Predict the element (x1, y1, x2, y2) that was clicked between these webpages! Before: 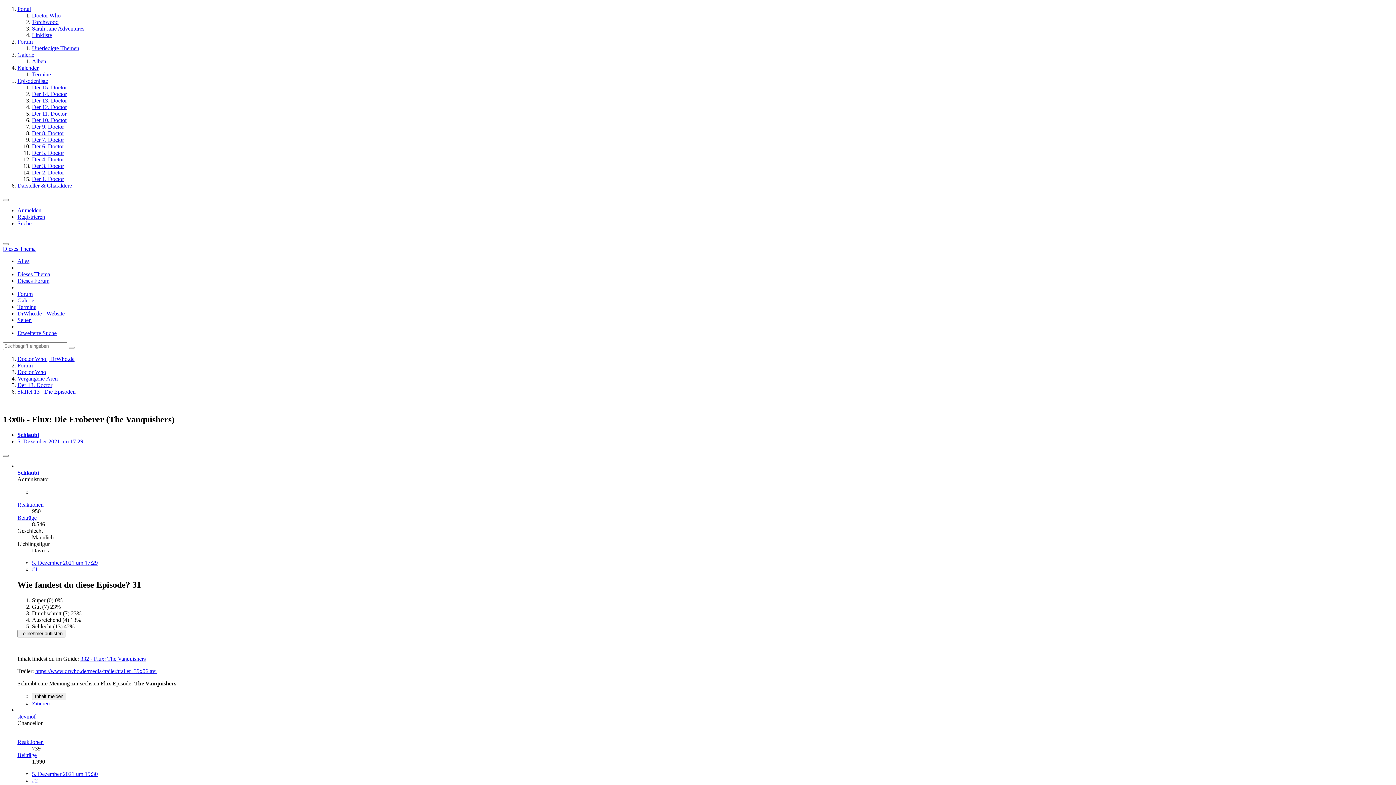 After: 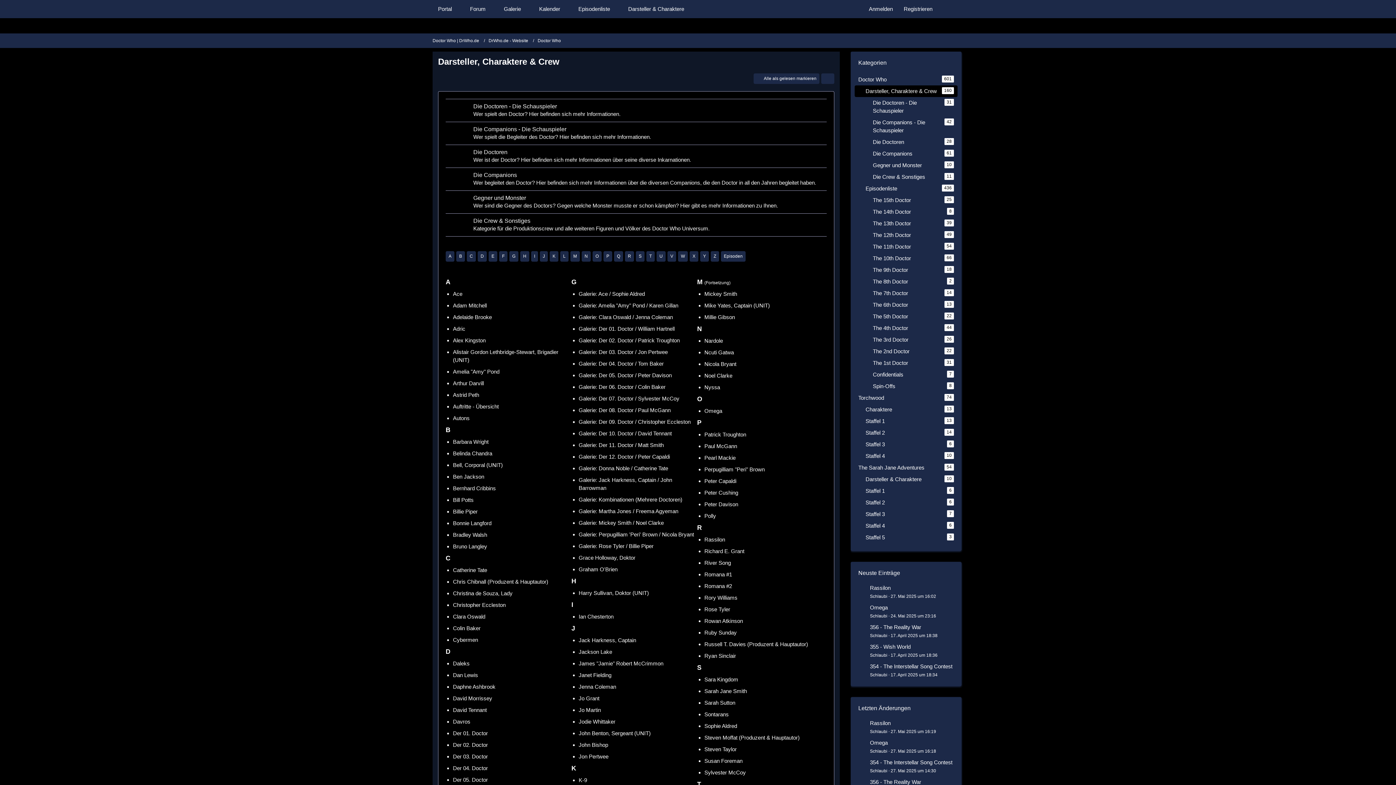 Action: bbox: (17, 182, 72, 188) label: Darsteller & Charaktere